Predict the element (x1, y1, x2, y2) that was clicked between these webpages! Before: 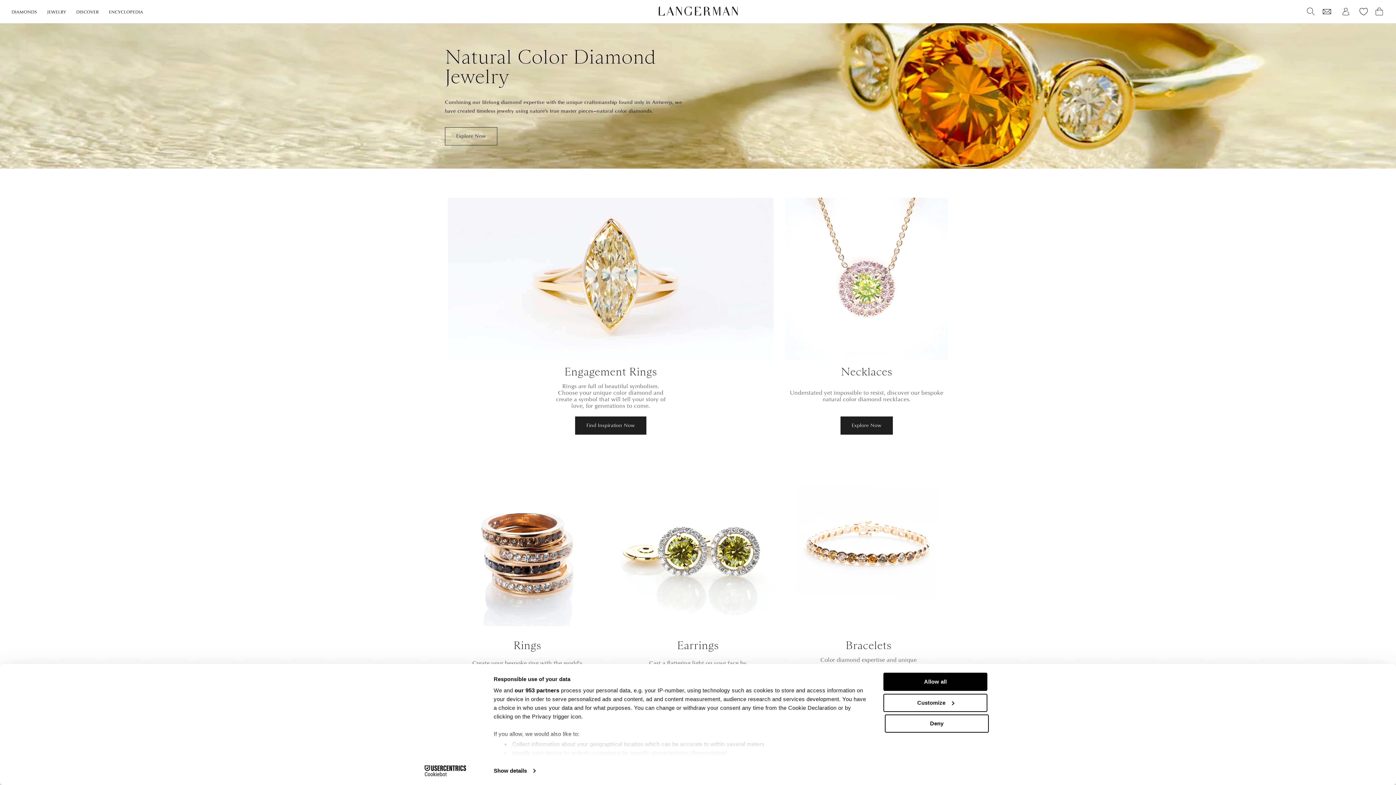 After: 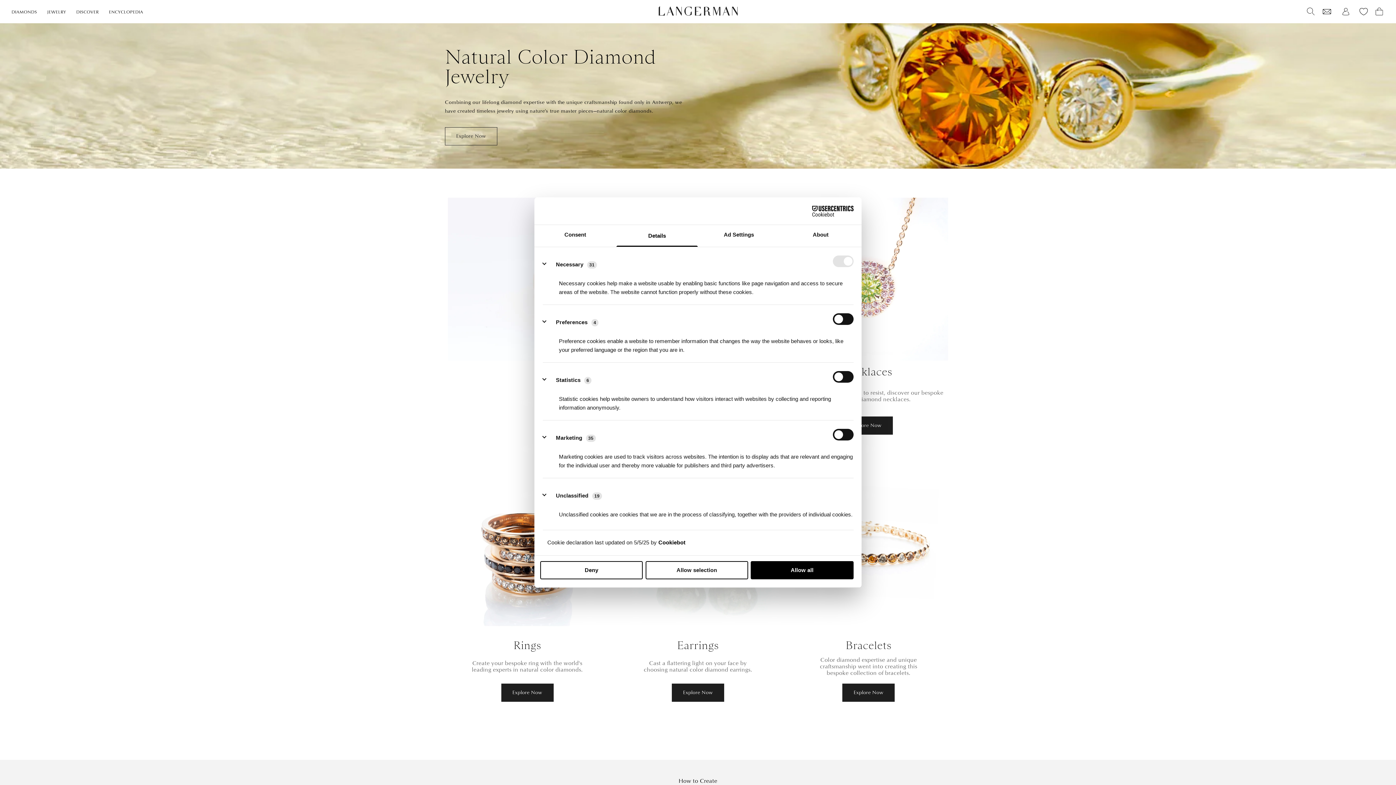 Action: bbox: (883, 694, 987, 712) label: Customize